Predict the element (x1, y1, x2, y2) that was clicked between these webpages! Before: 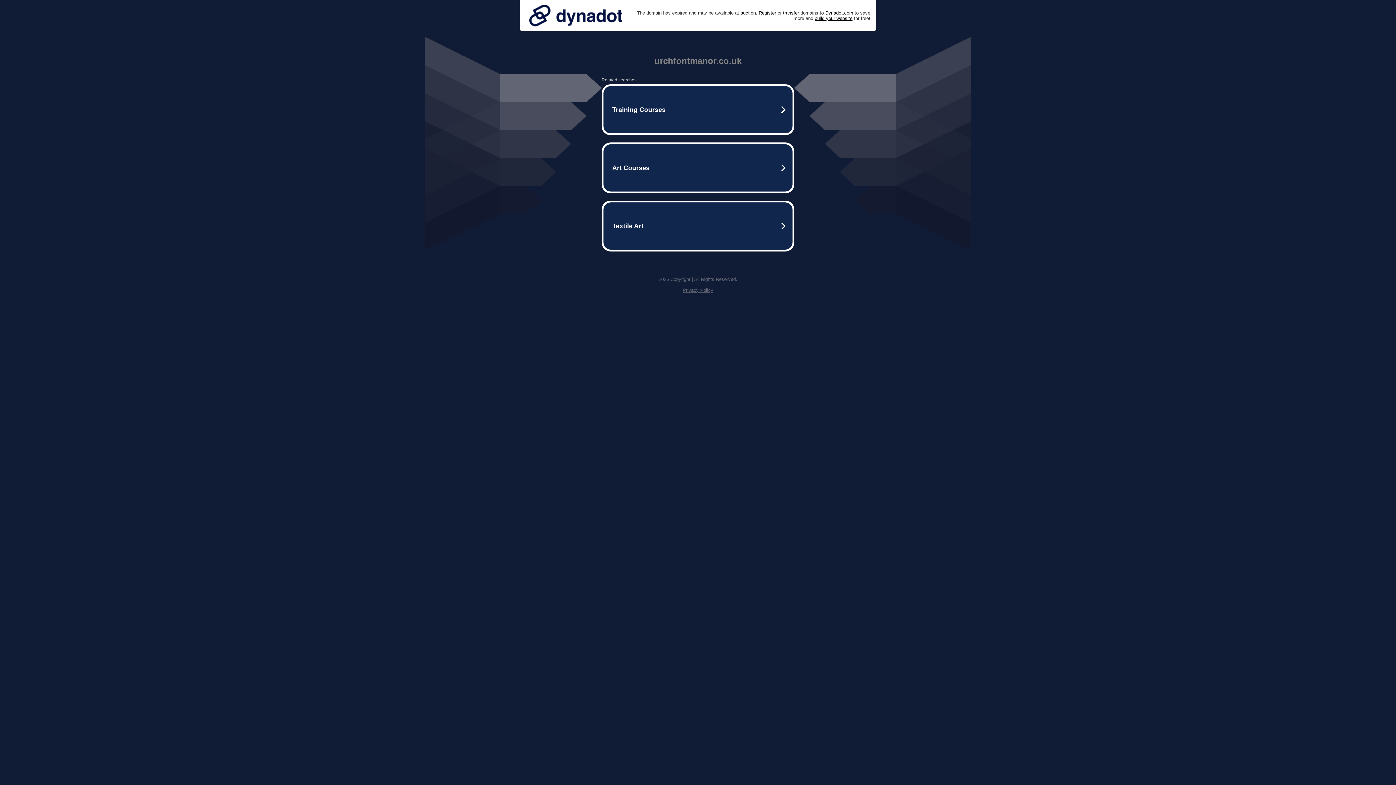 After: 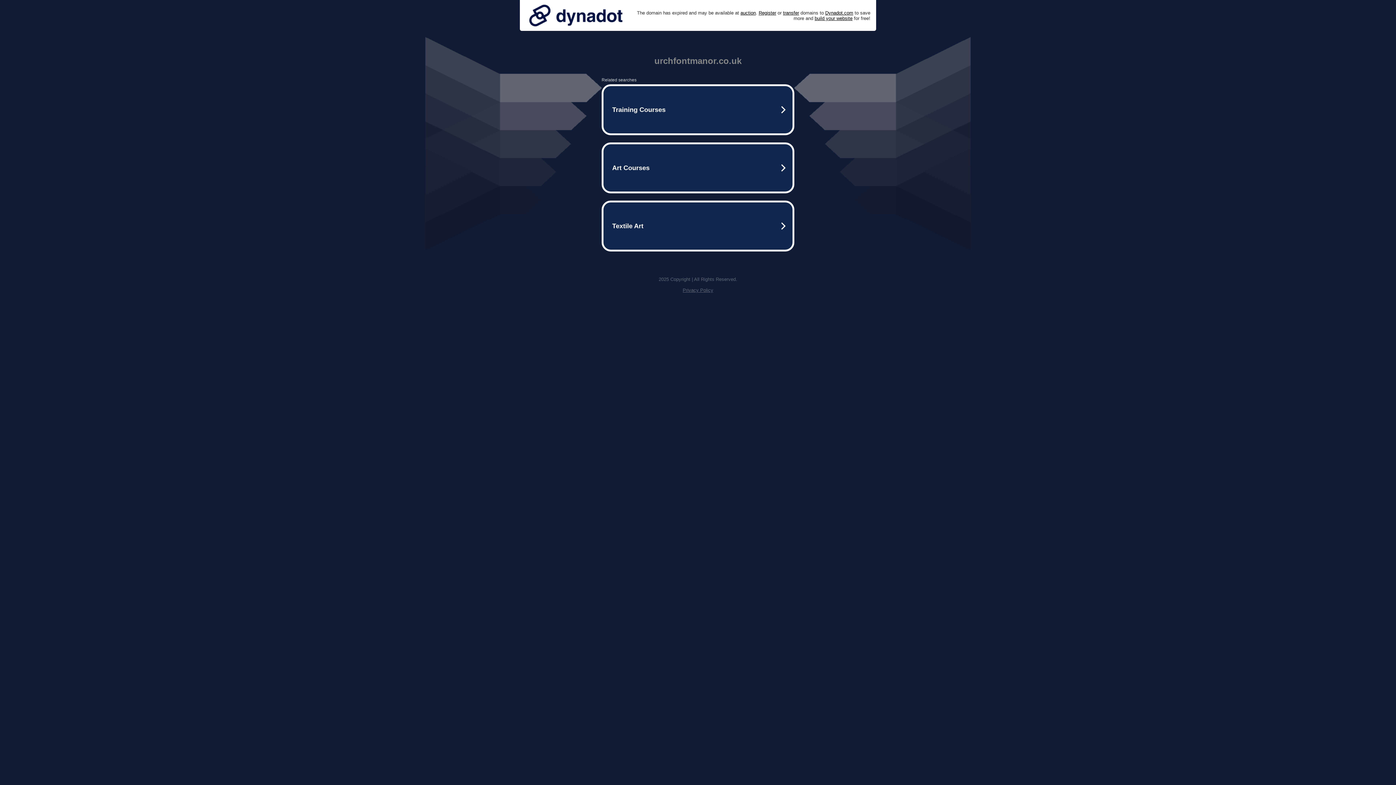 Action: label: Privacy Policy bbox: (682, 287, 713, 293)